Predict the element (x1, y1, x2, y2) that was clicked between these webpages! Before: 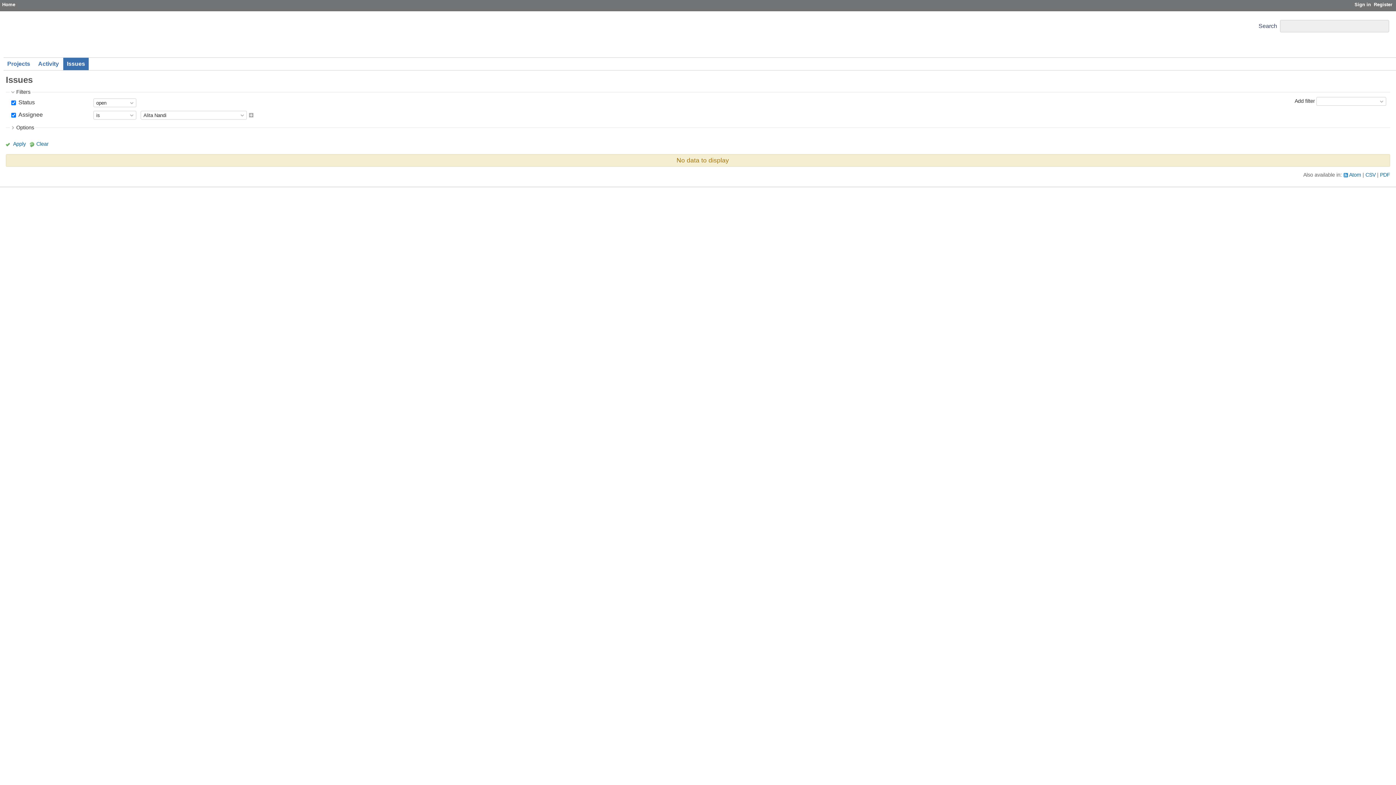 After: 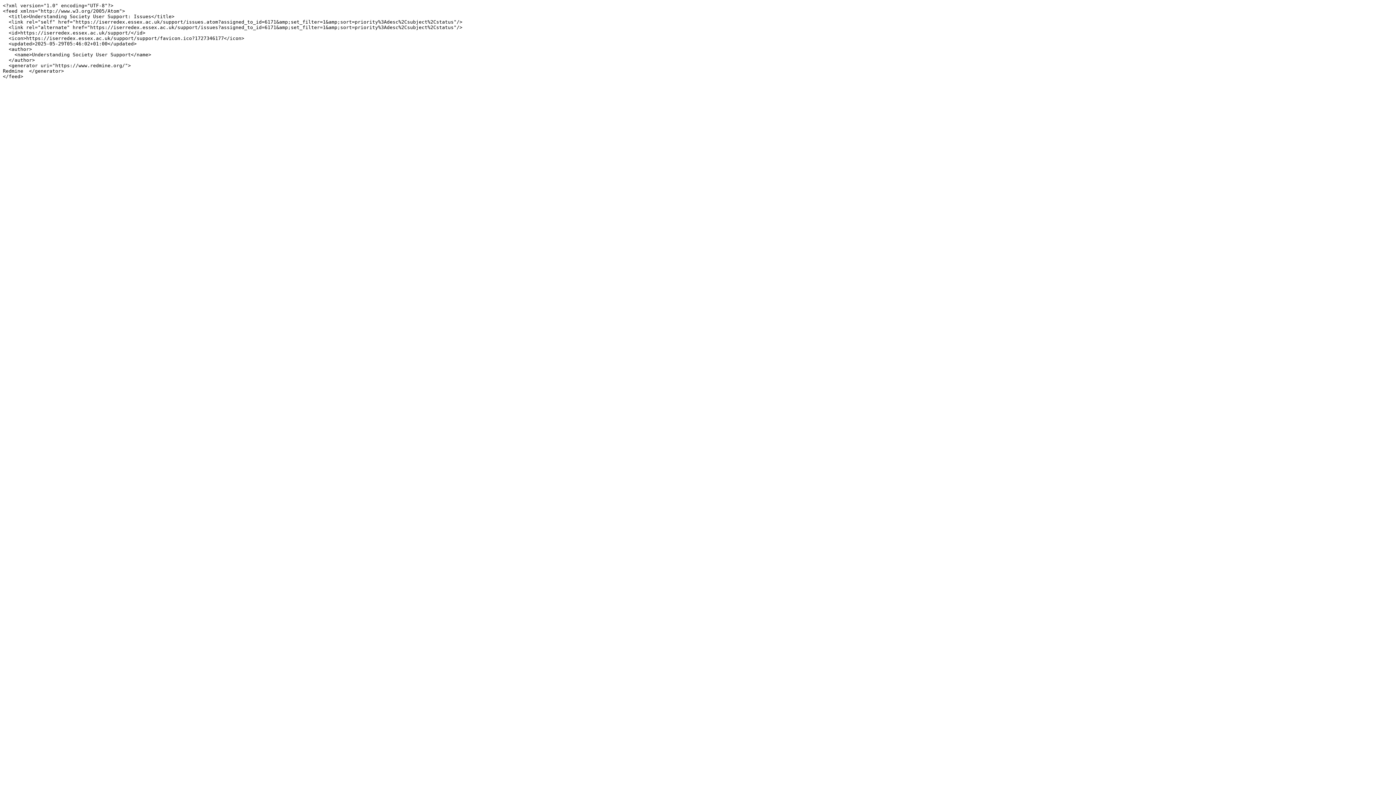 Action: bbox: (1343, 171, 1361, 178) label: Atom